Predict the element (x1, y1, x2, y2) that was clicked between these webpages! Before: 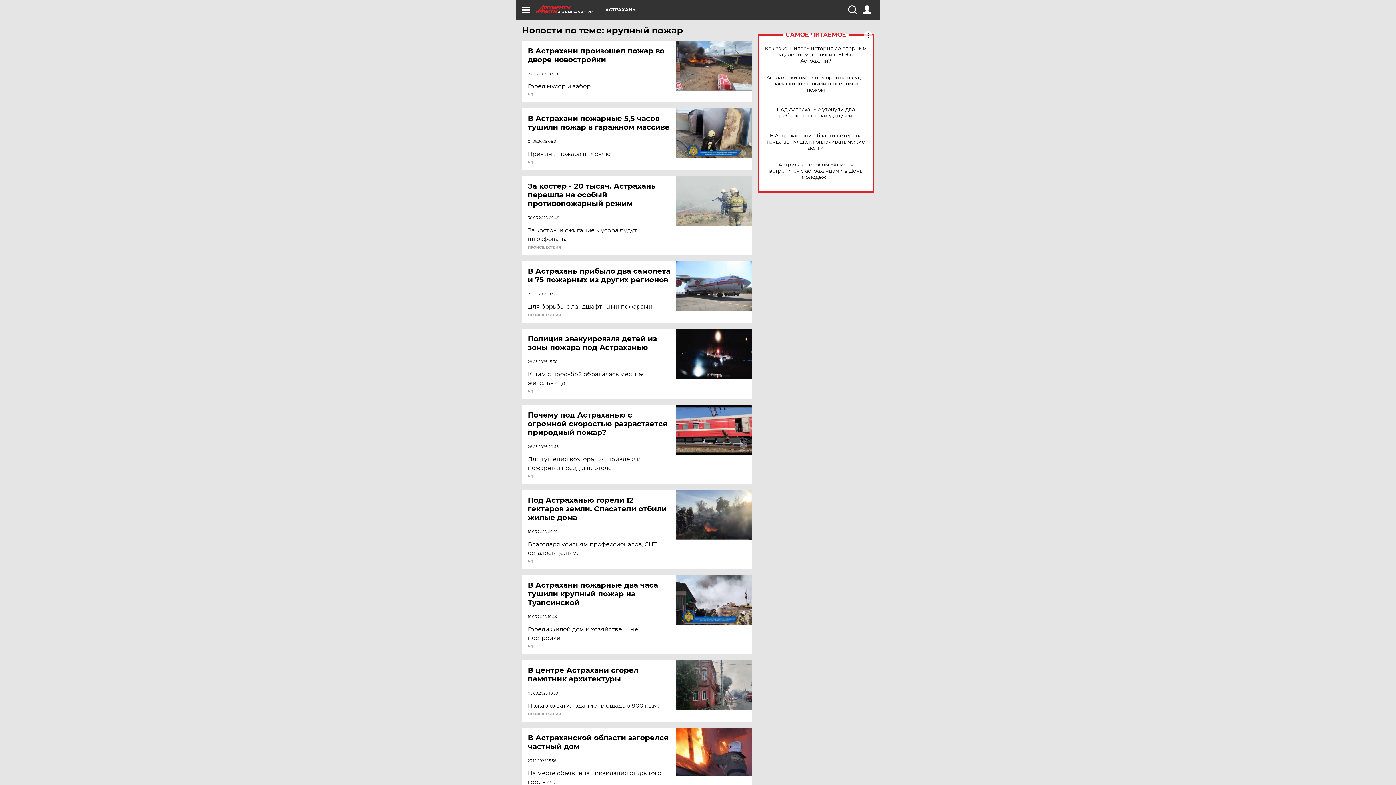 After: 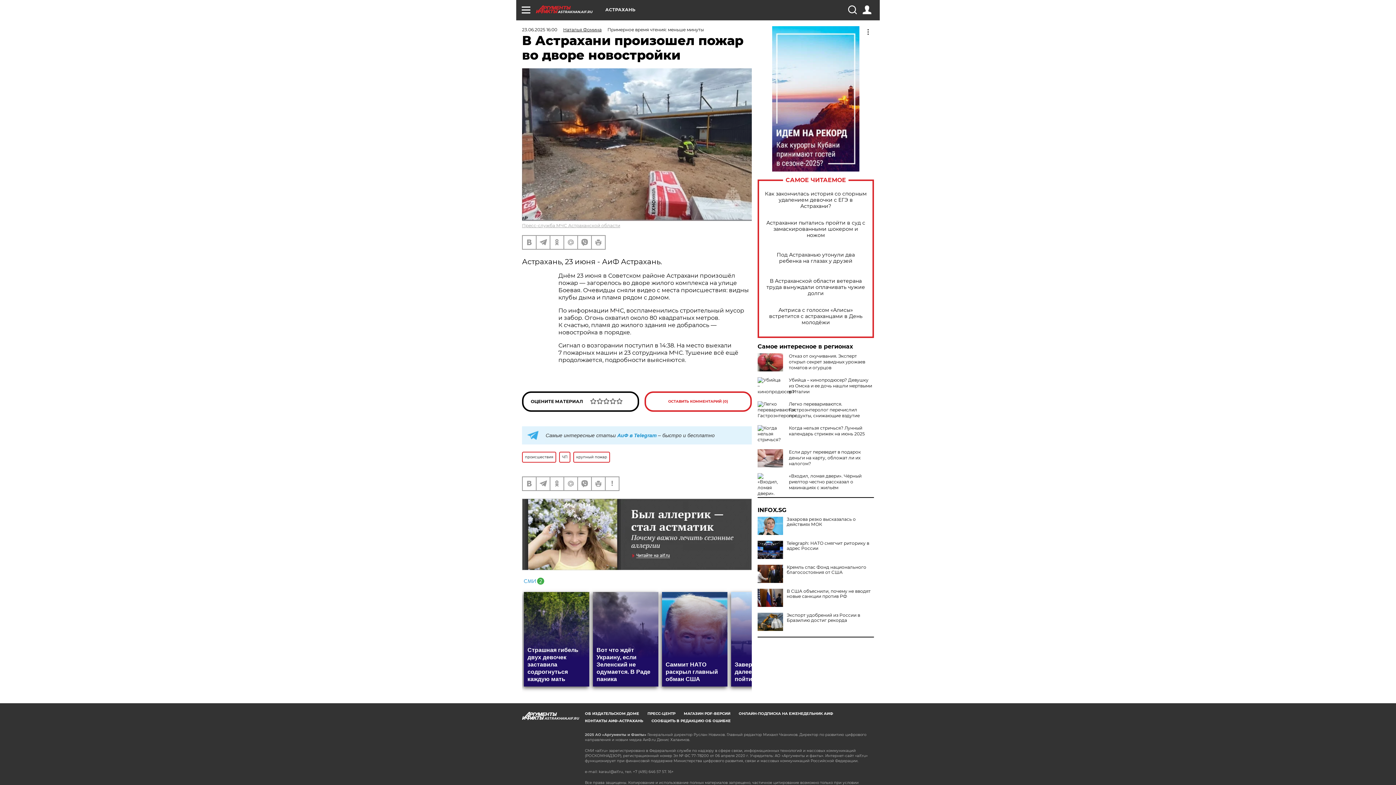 Action: label: В Астрахани произошел пожар во дворе новостройки bbox: (528, 46, 677, 64)